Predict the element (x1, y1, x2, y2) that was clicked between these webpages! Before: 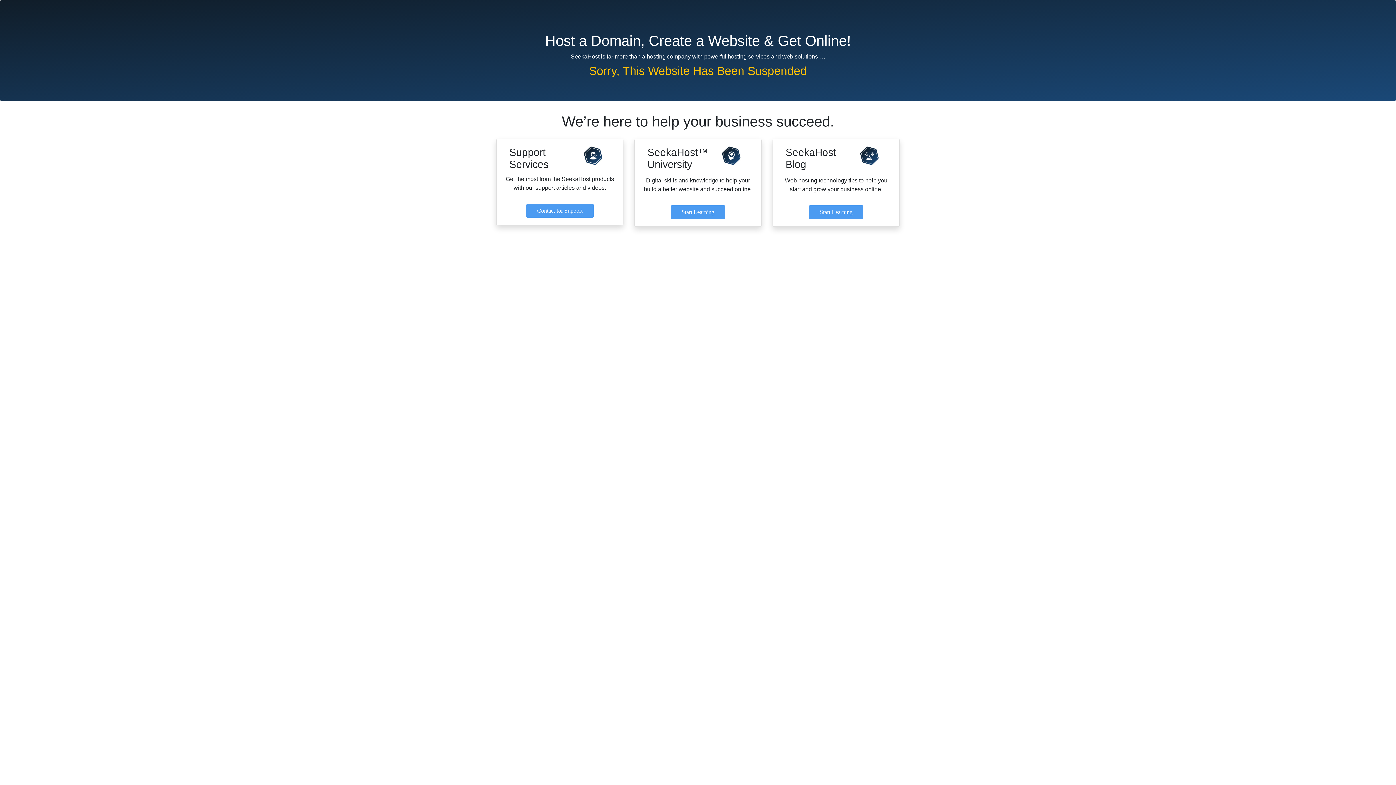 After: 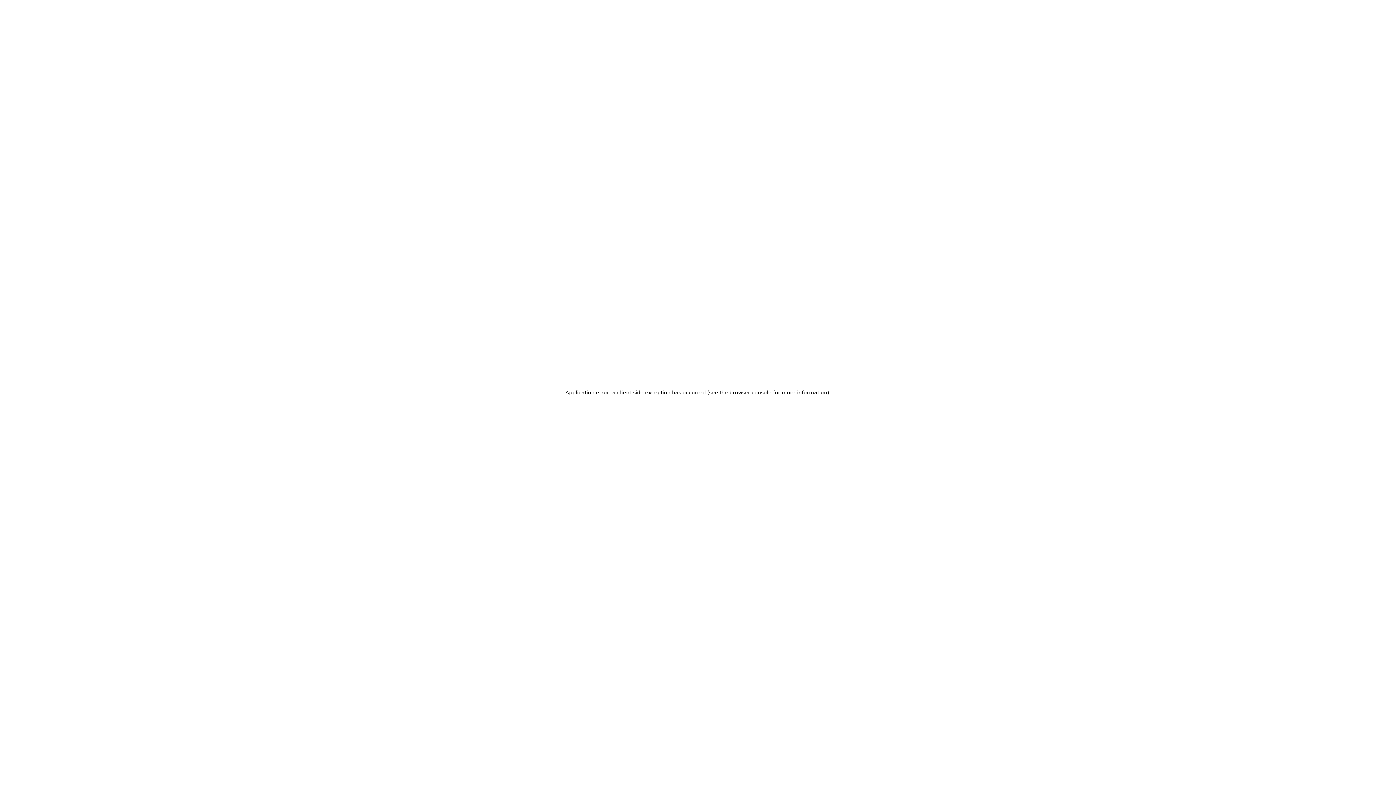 Action: bbox: (670, 205, 725, 219) label: Start Learning